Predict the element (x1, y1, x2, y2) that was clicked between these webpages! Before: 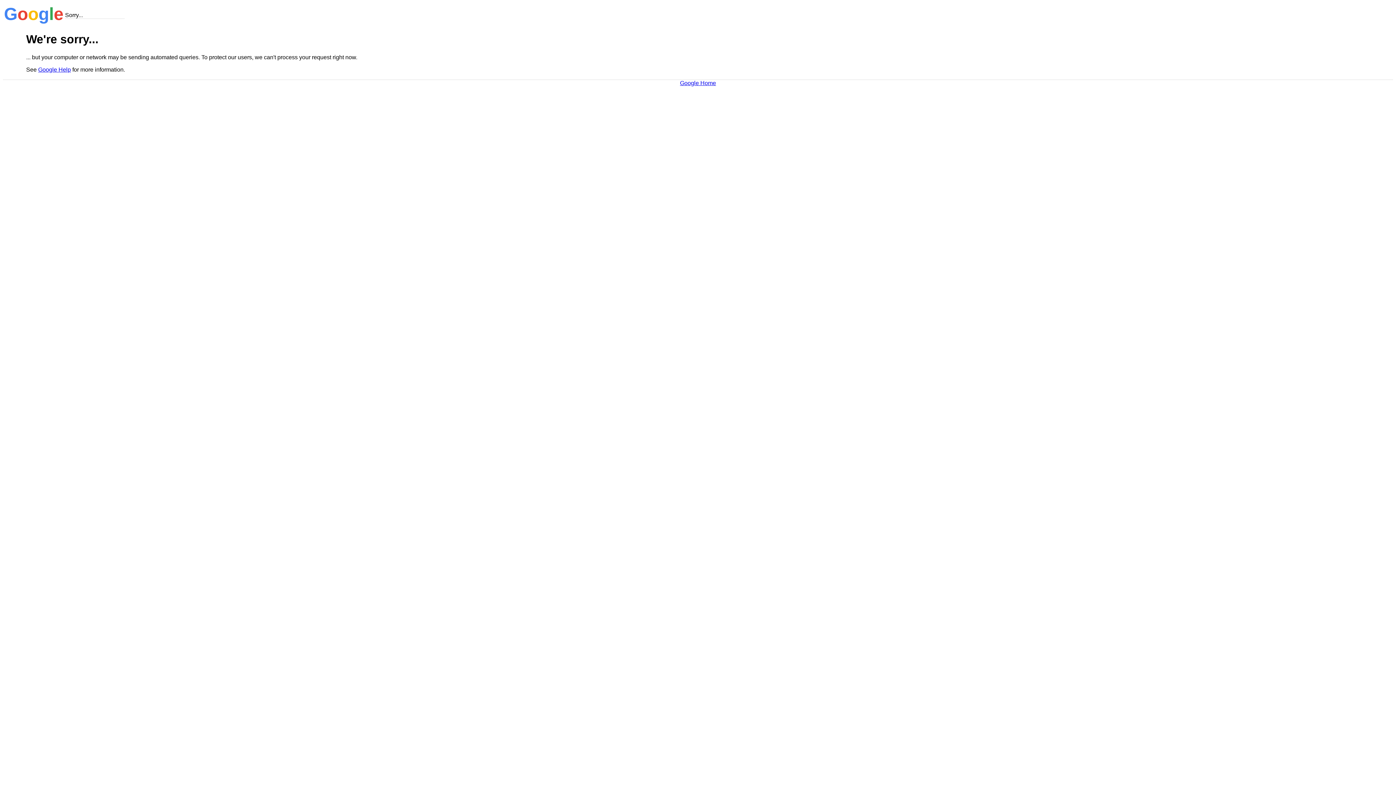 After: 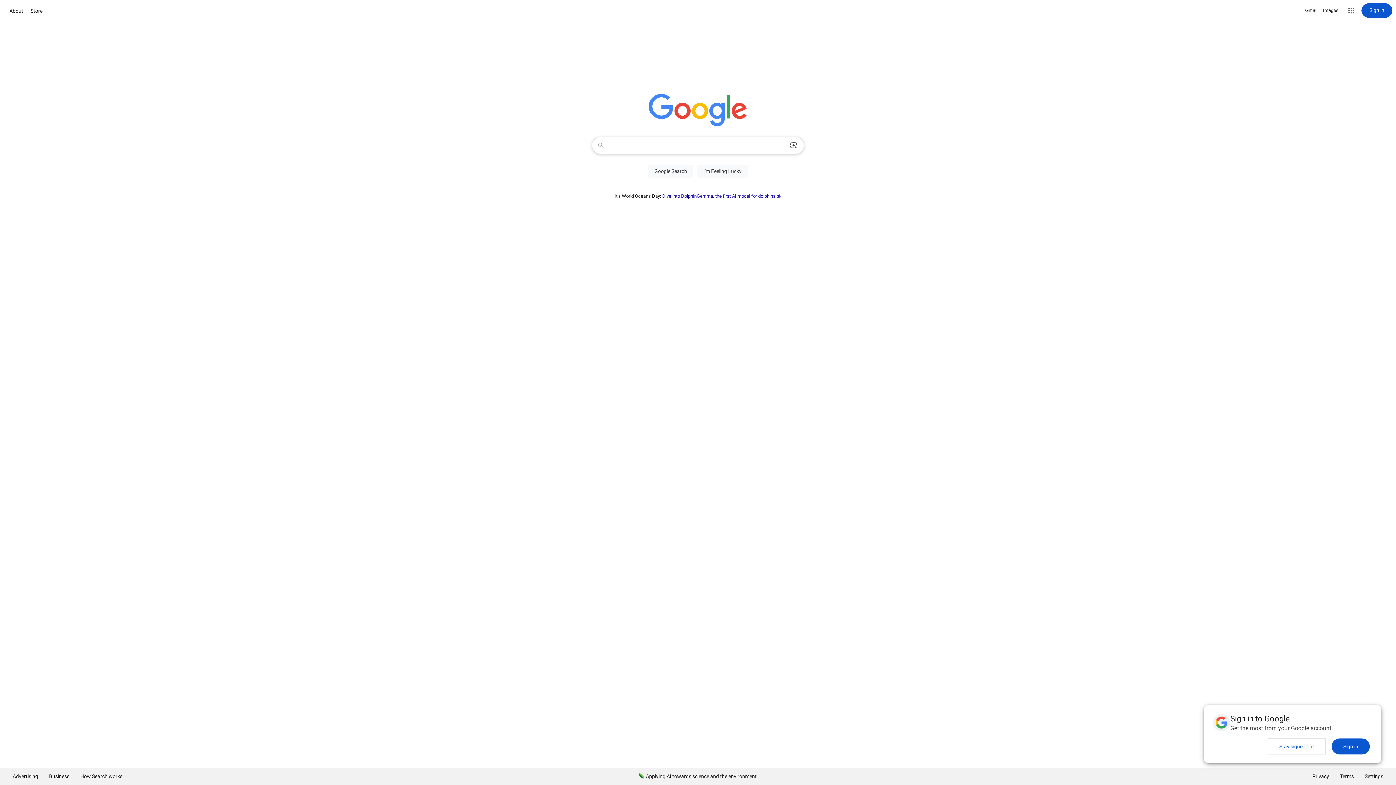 Action: bbox: (680, 79, 716, 86) label: Google Home